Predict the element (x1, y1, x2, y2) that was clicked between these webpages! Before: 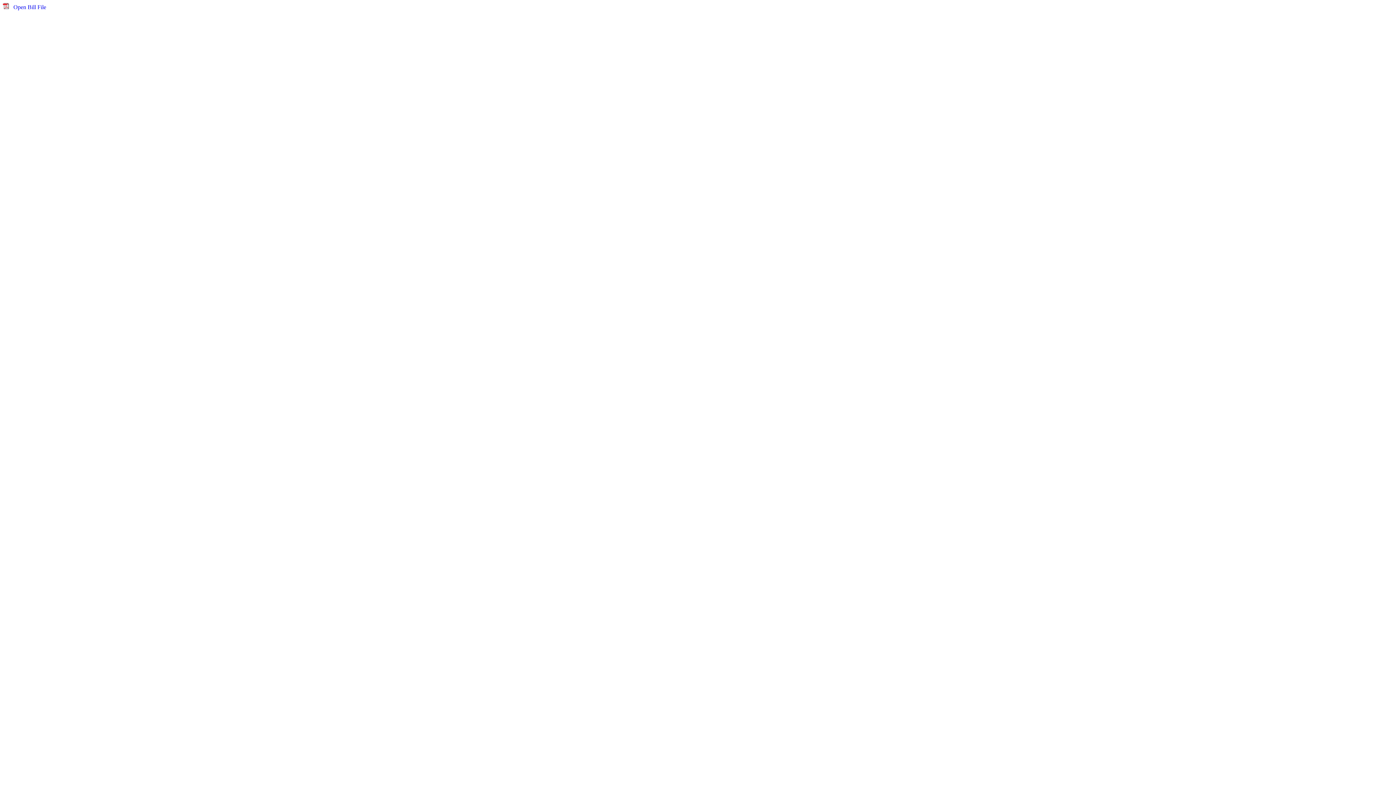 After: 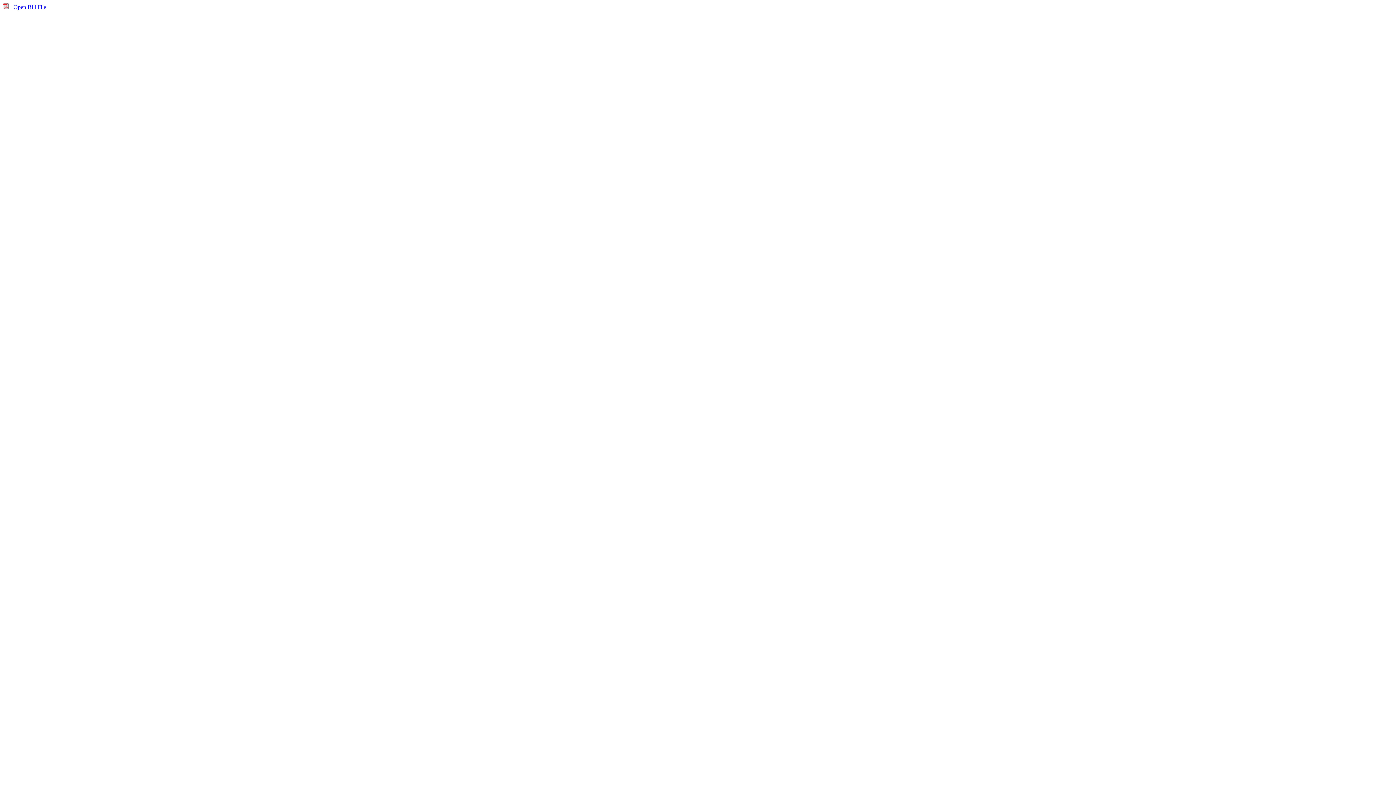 Action: label: Open Bill File bbox: (13, 4, 46, 10)